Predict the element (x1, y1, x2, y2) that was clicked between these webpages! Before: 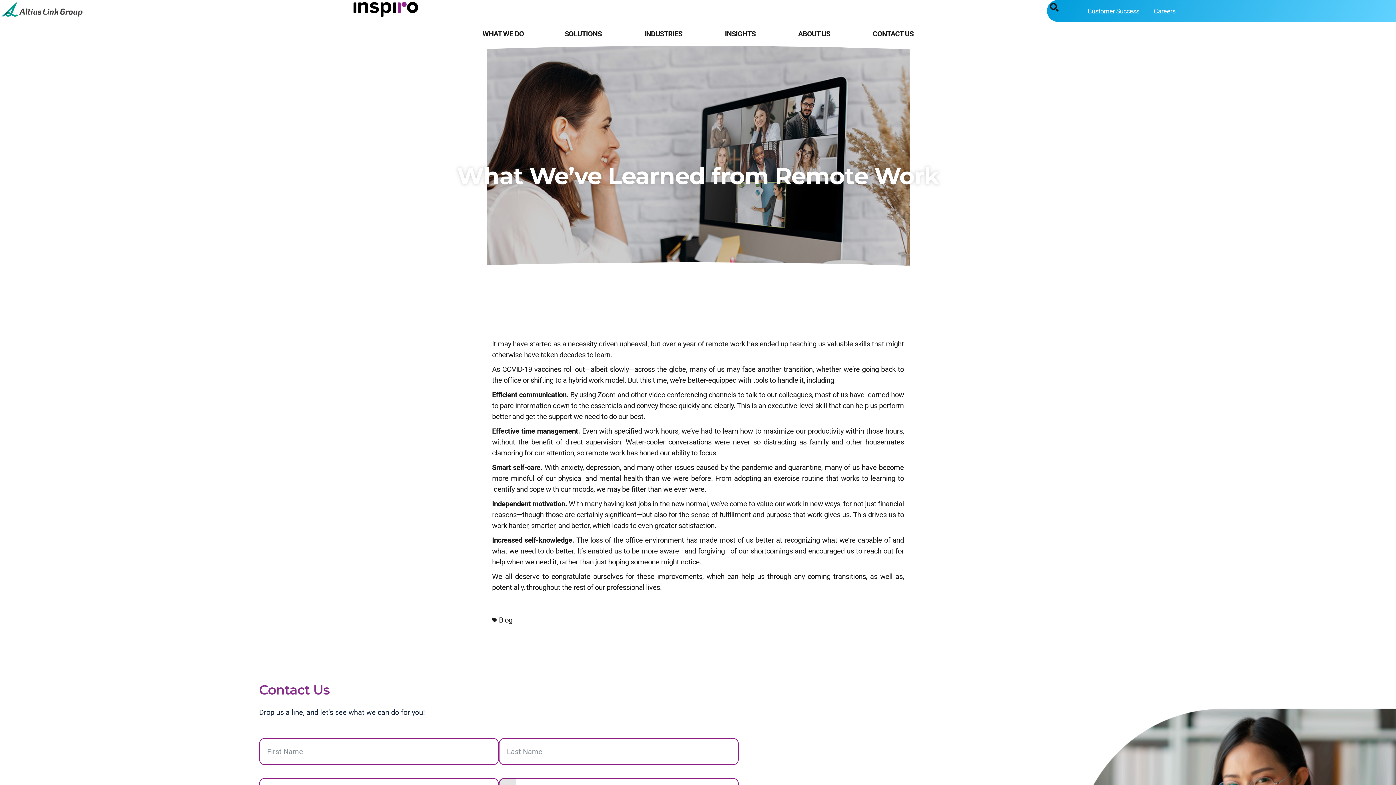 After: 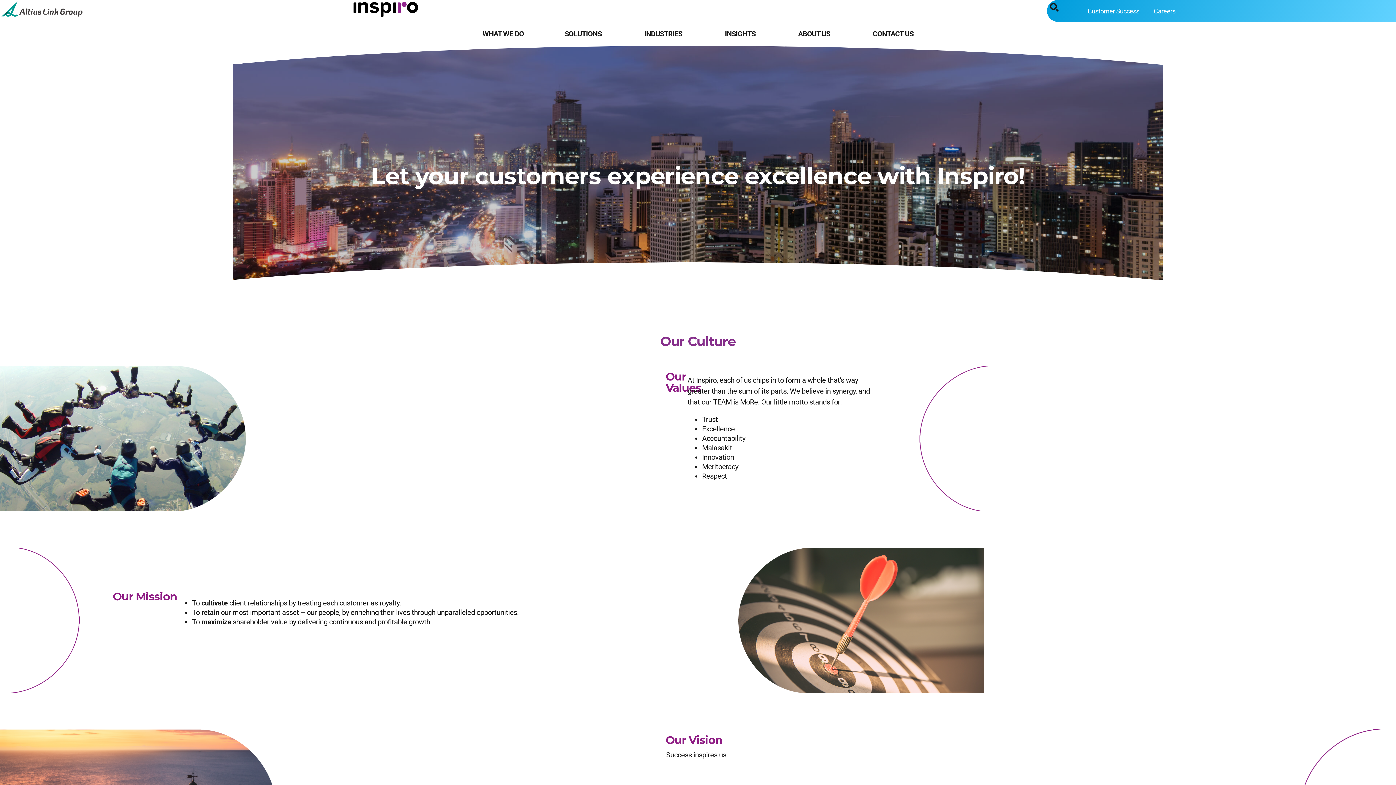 Action: bbox: (798, 30, 830, 37) label: ABOUT US